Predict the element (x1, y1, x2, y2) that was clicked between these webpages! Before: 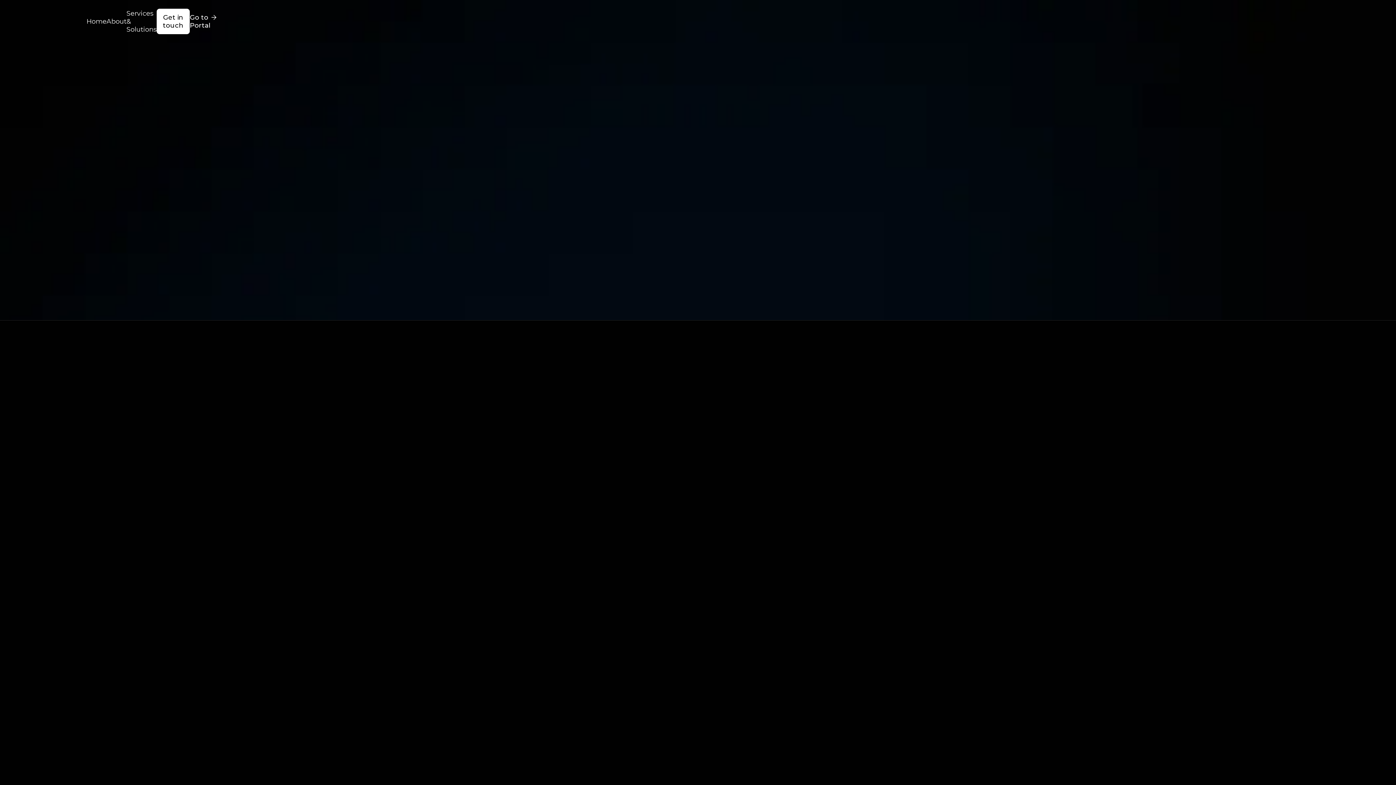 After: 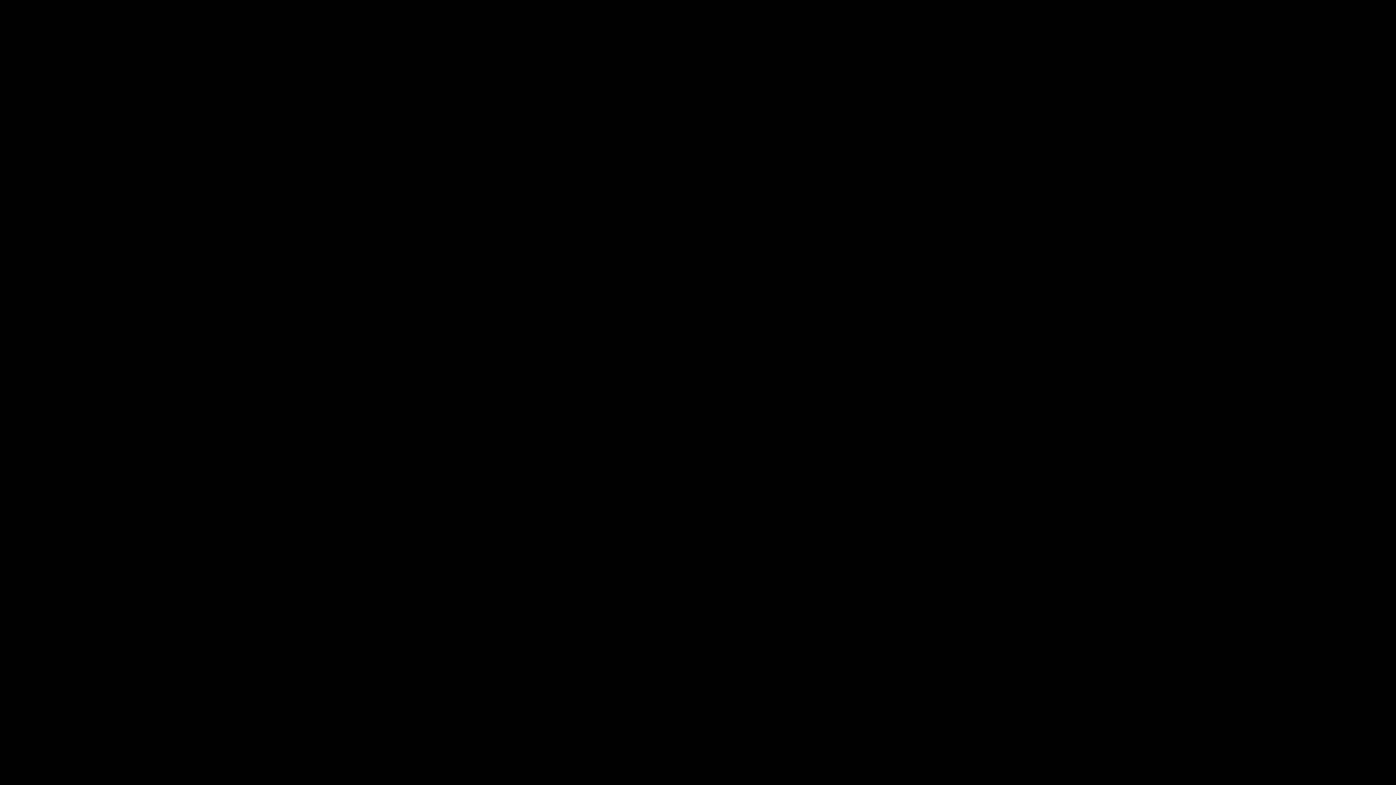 Action: bbox: (106, 17, 126, 25) label: About